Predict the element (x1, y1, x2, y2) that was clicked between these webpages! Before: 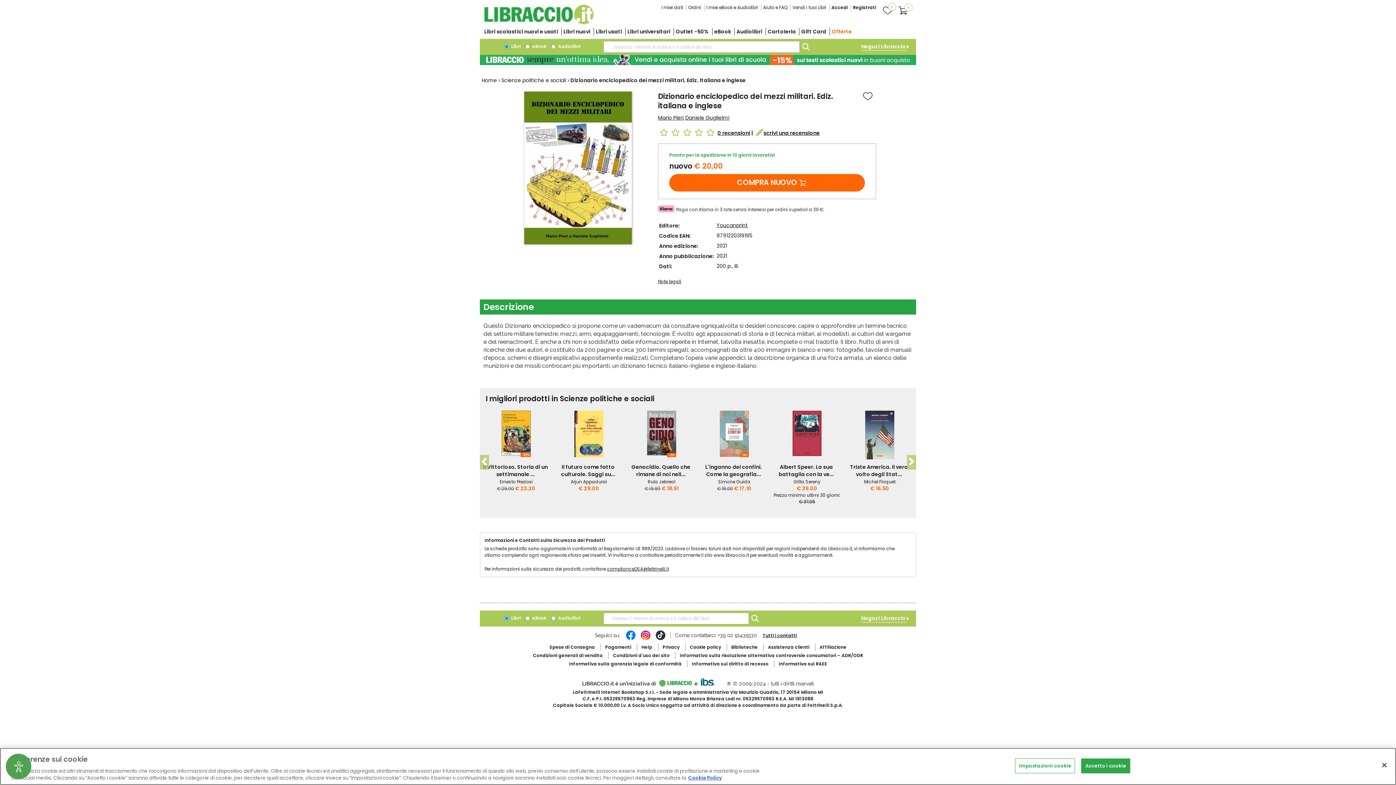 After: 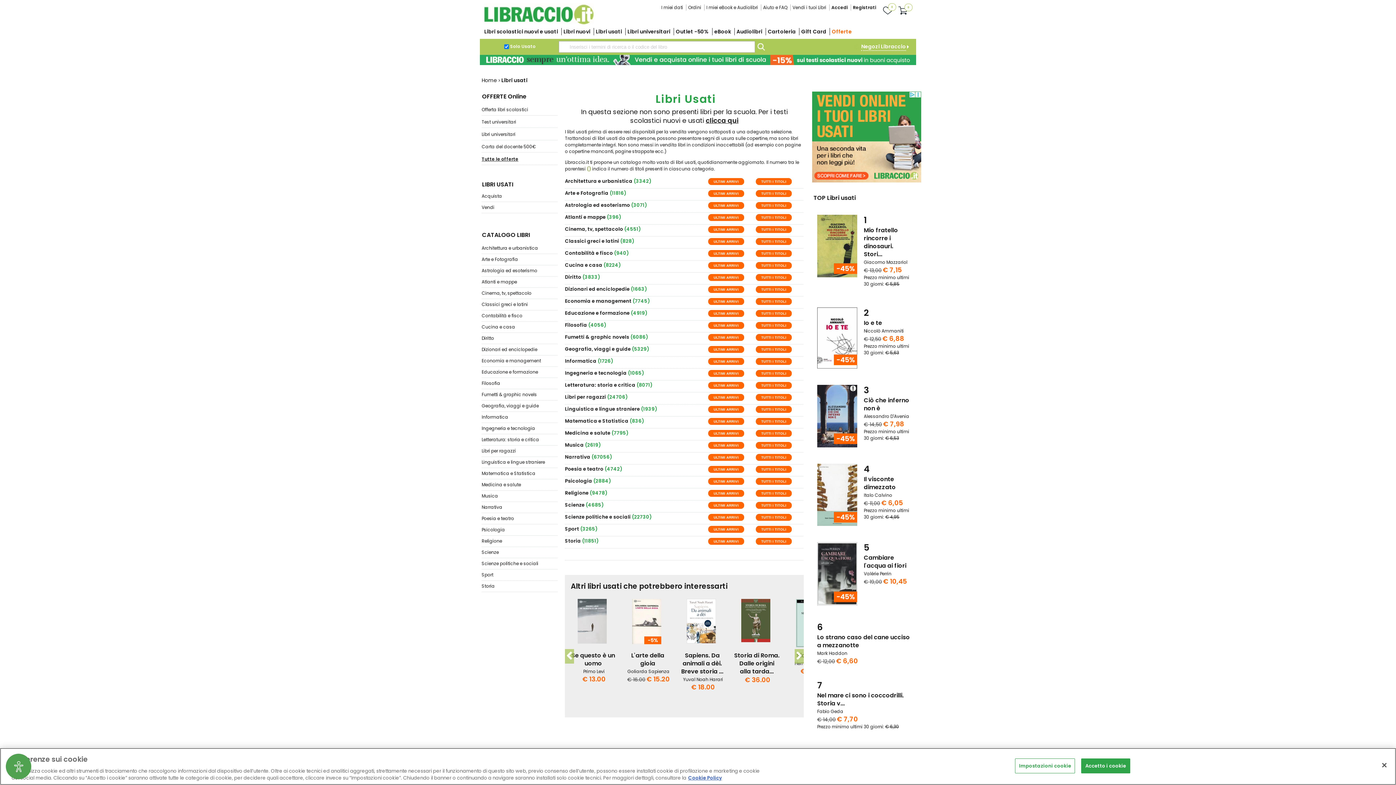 Action: label: Libri usati bbox: (596, 28, 622, 35)